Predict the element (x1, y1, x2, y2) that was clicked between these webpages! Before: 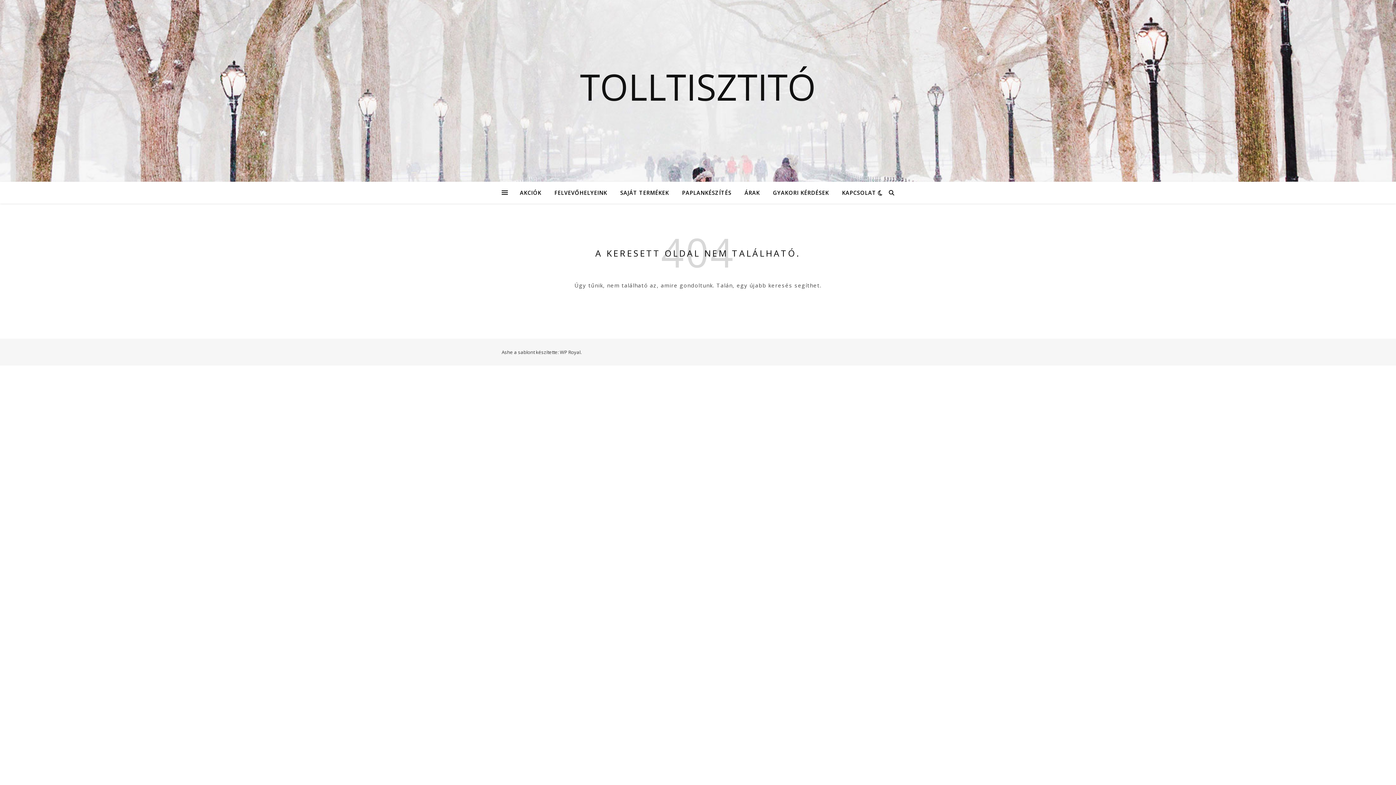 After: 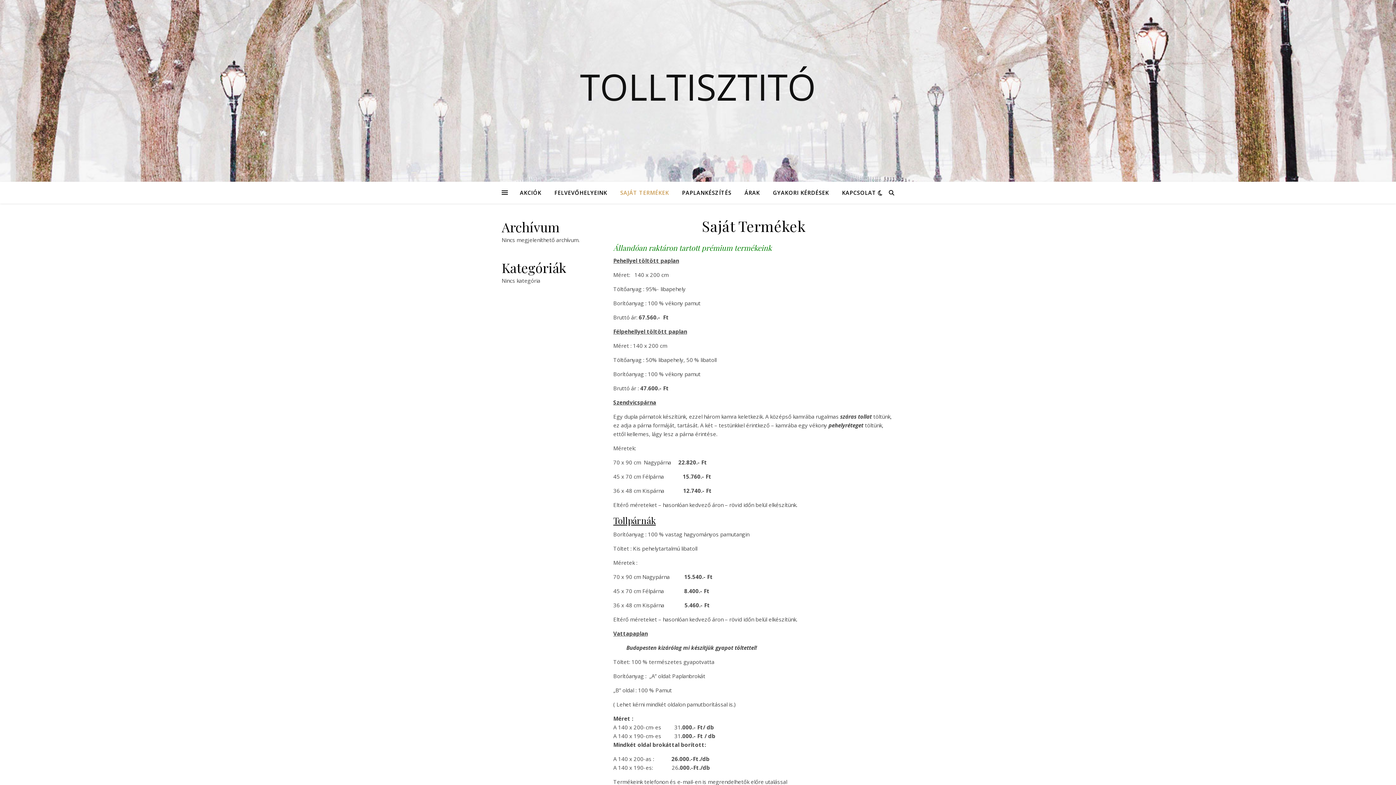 Action: bbox: (614, 181, 674, 203) label: SAJÁT TERMÉKEK